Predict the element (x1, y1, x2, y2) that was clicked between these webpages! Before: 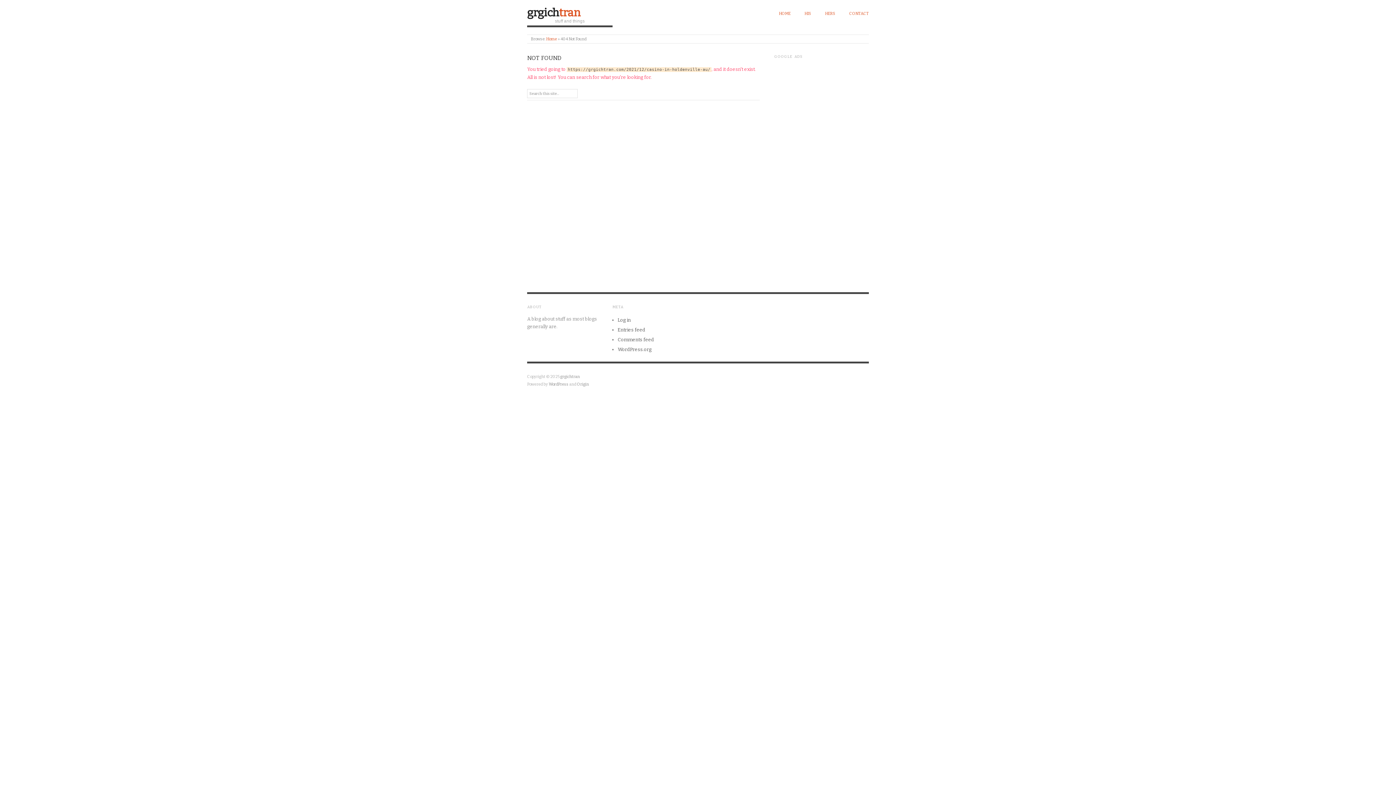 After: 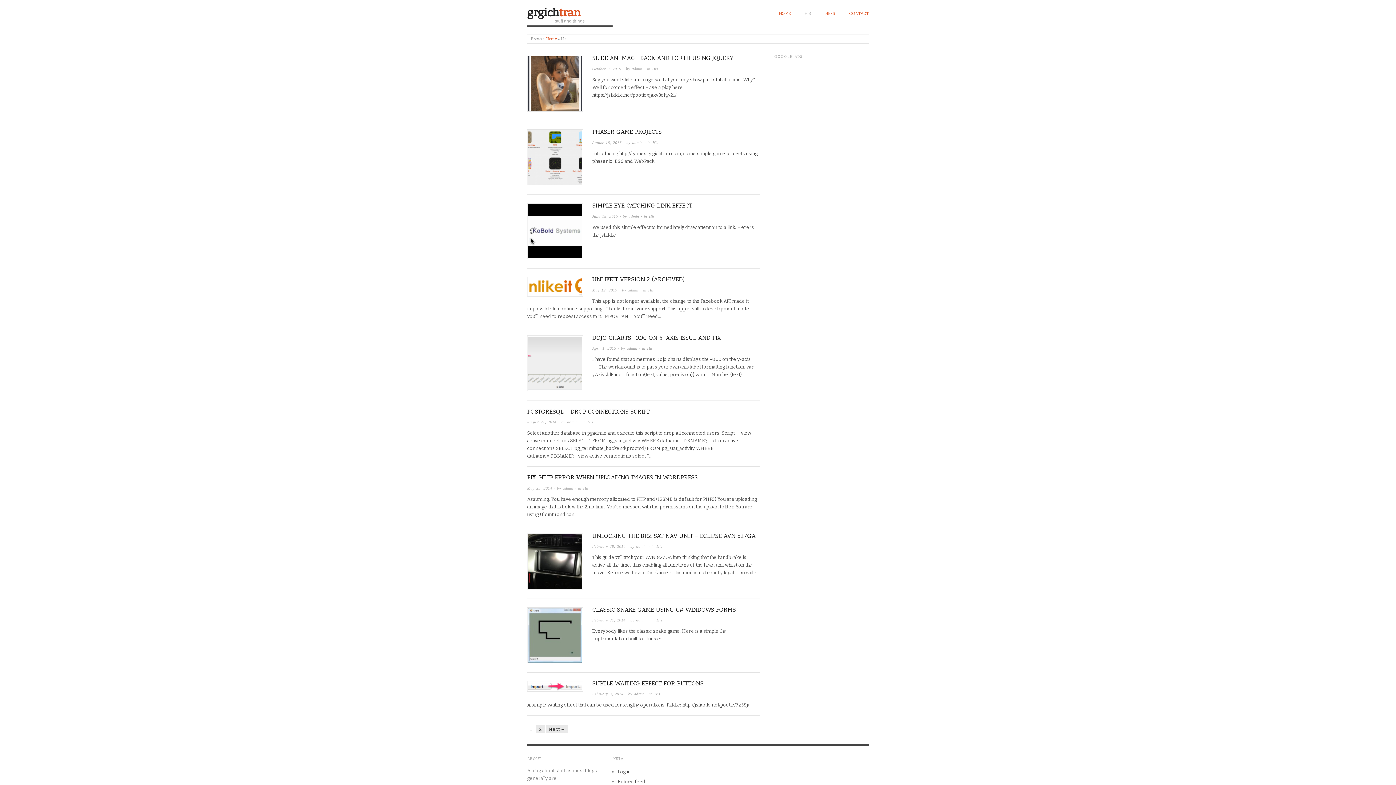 Action: bbox: (804, 10, 811, 16) label: HIS